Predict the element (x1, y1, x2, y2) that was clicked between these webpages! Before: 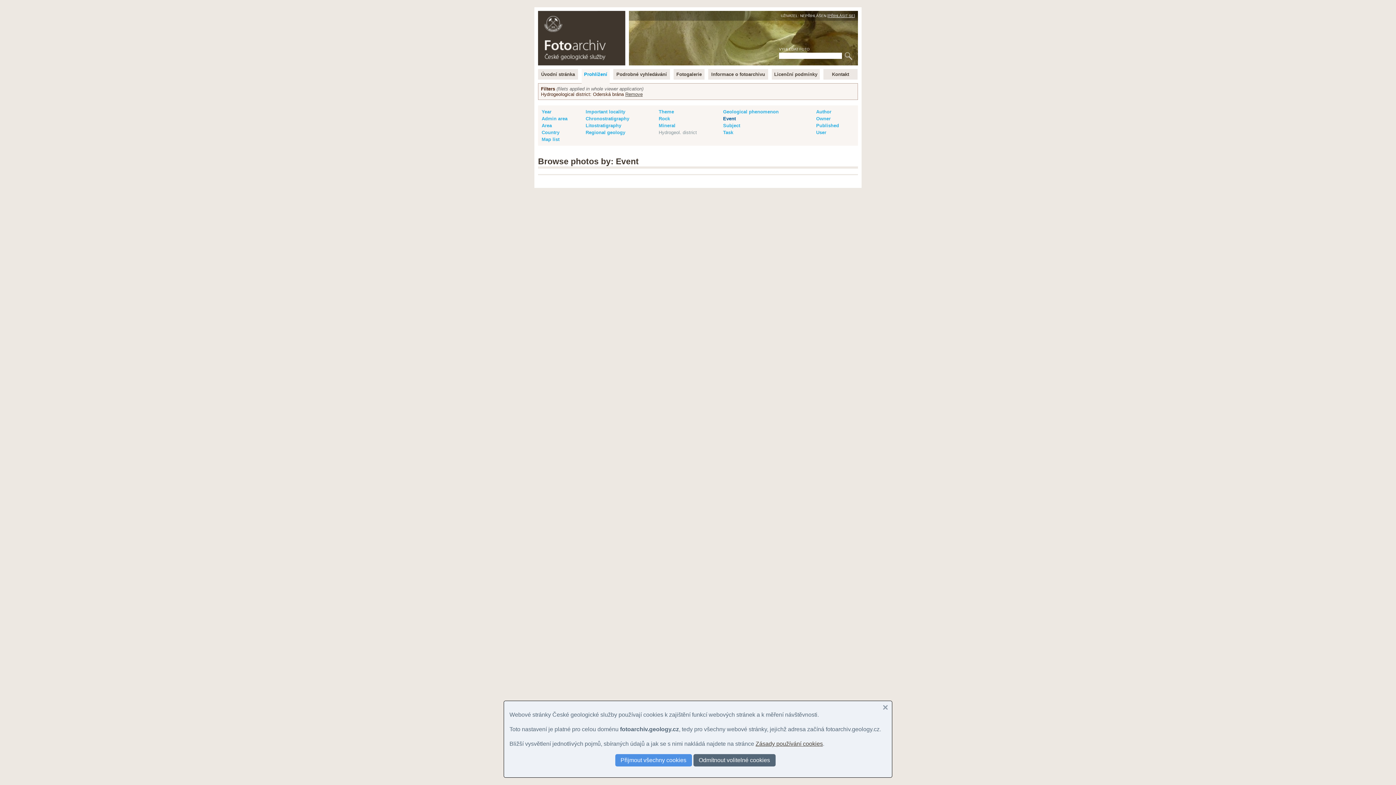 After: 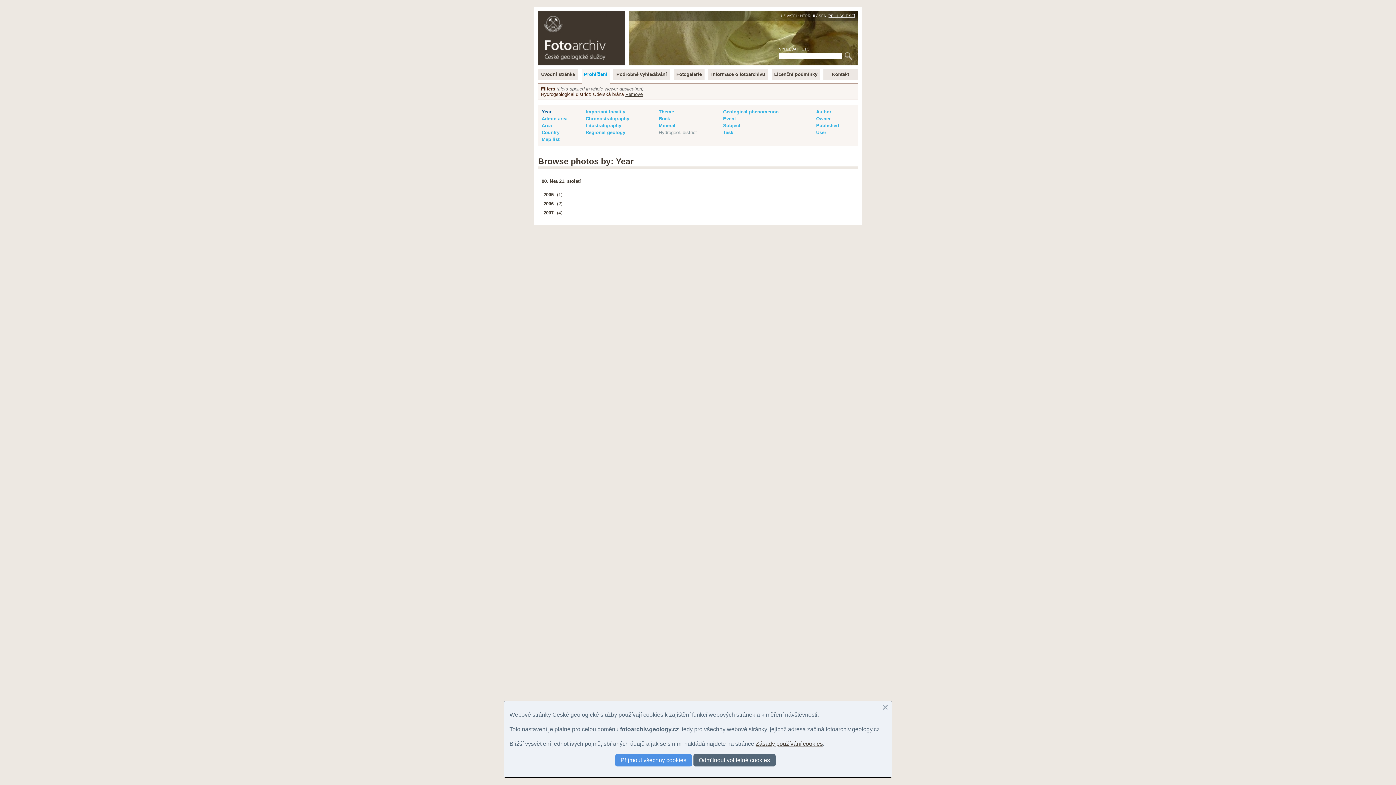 Action: bbox: (541, 109, 551, 114) label: Year